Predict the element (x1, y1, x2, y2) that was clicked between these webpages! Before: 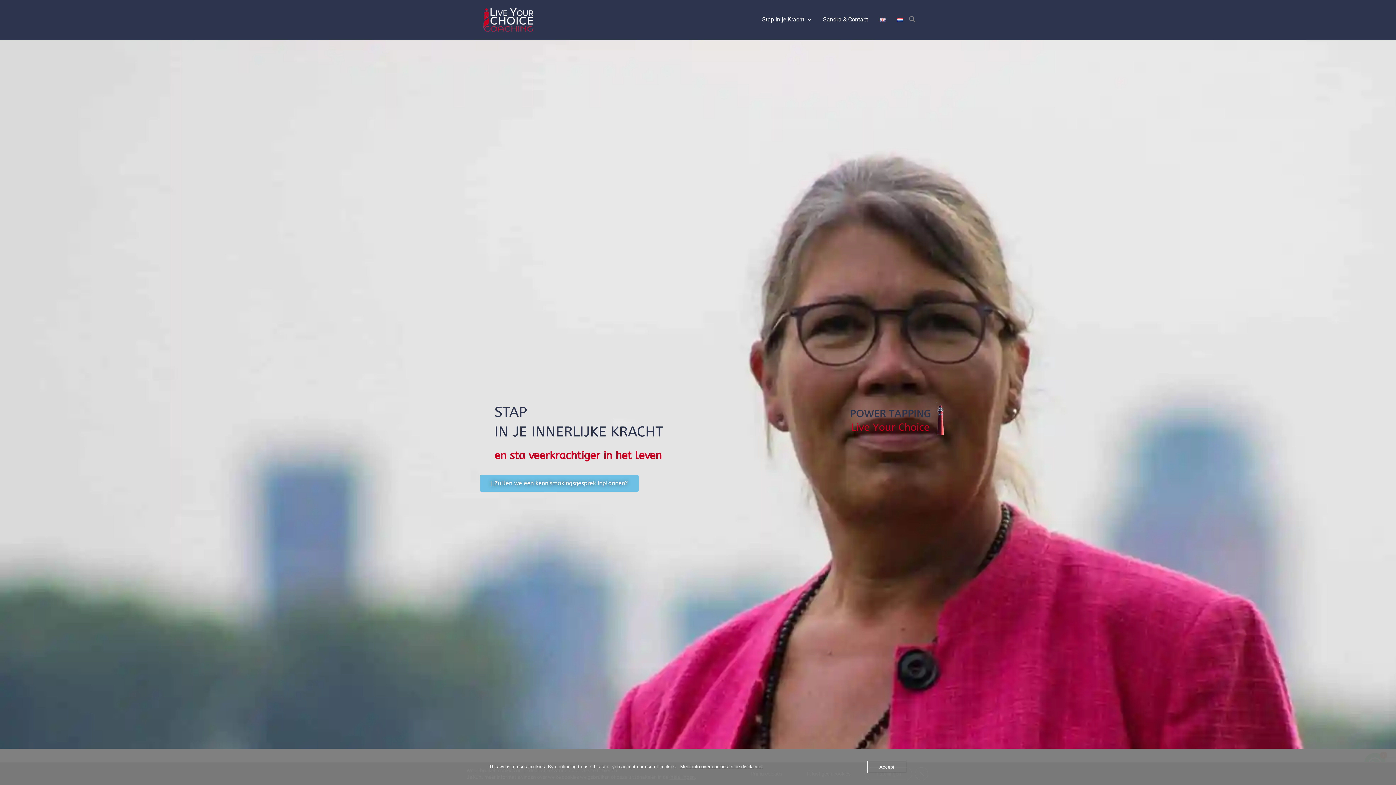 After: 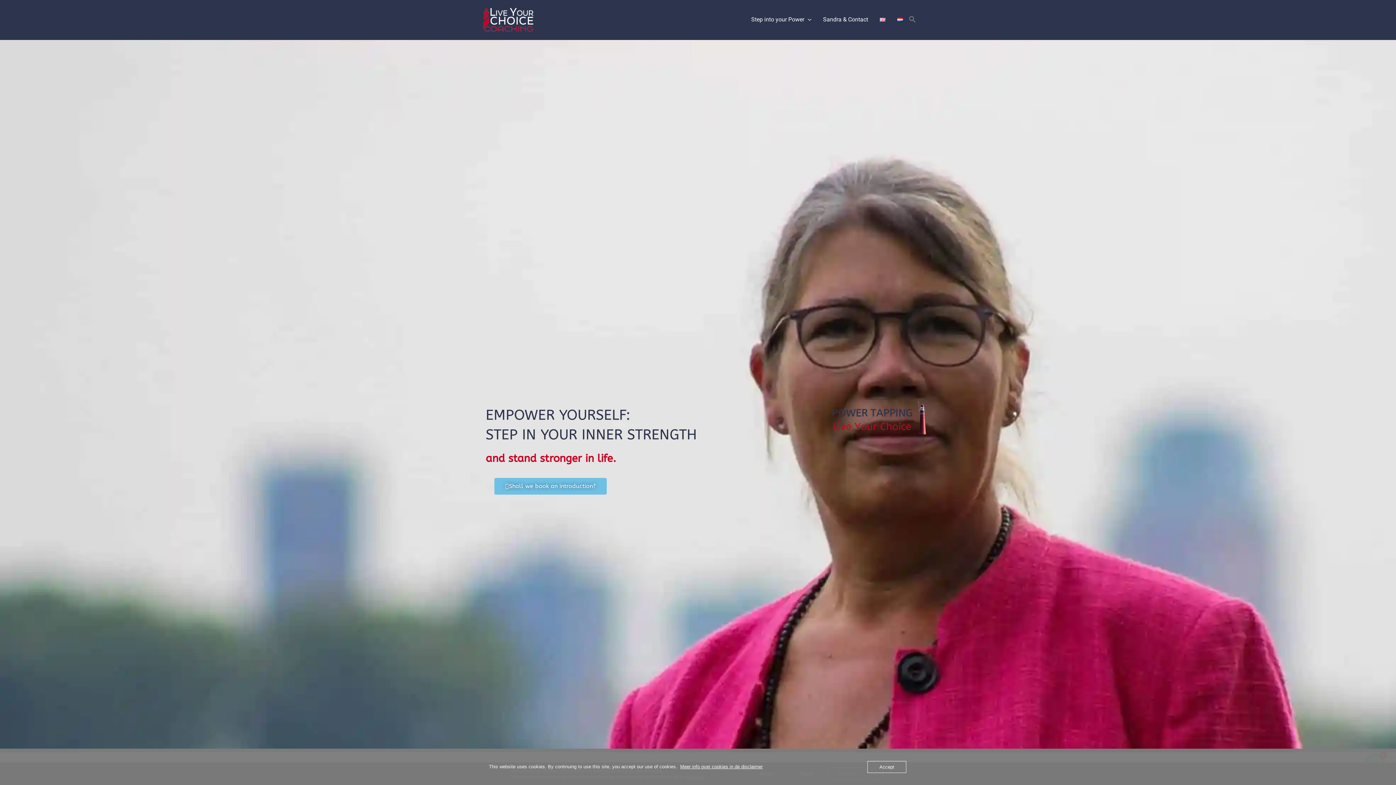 Action: bbox: (874, 5, 891, 34)